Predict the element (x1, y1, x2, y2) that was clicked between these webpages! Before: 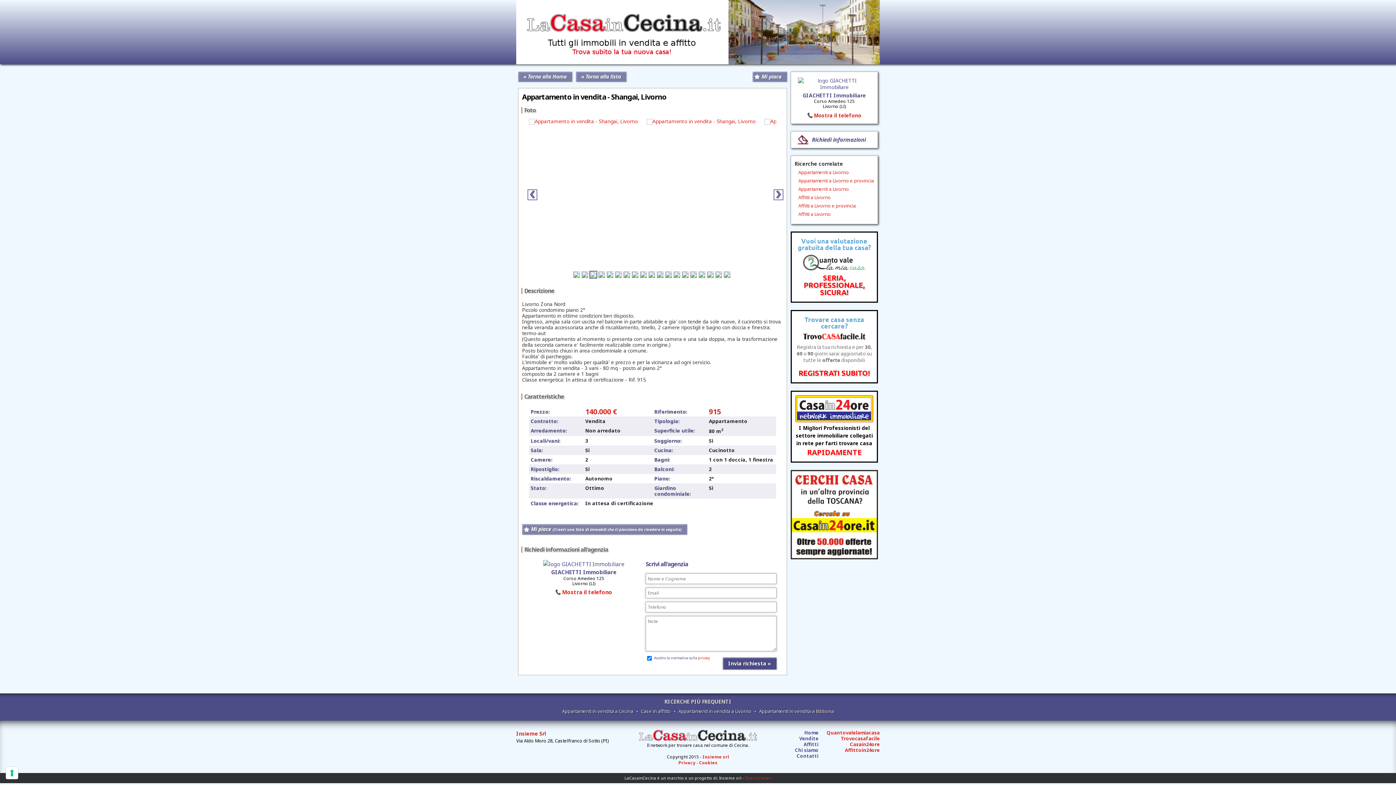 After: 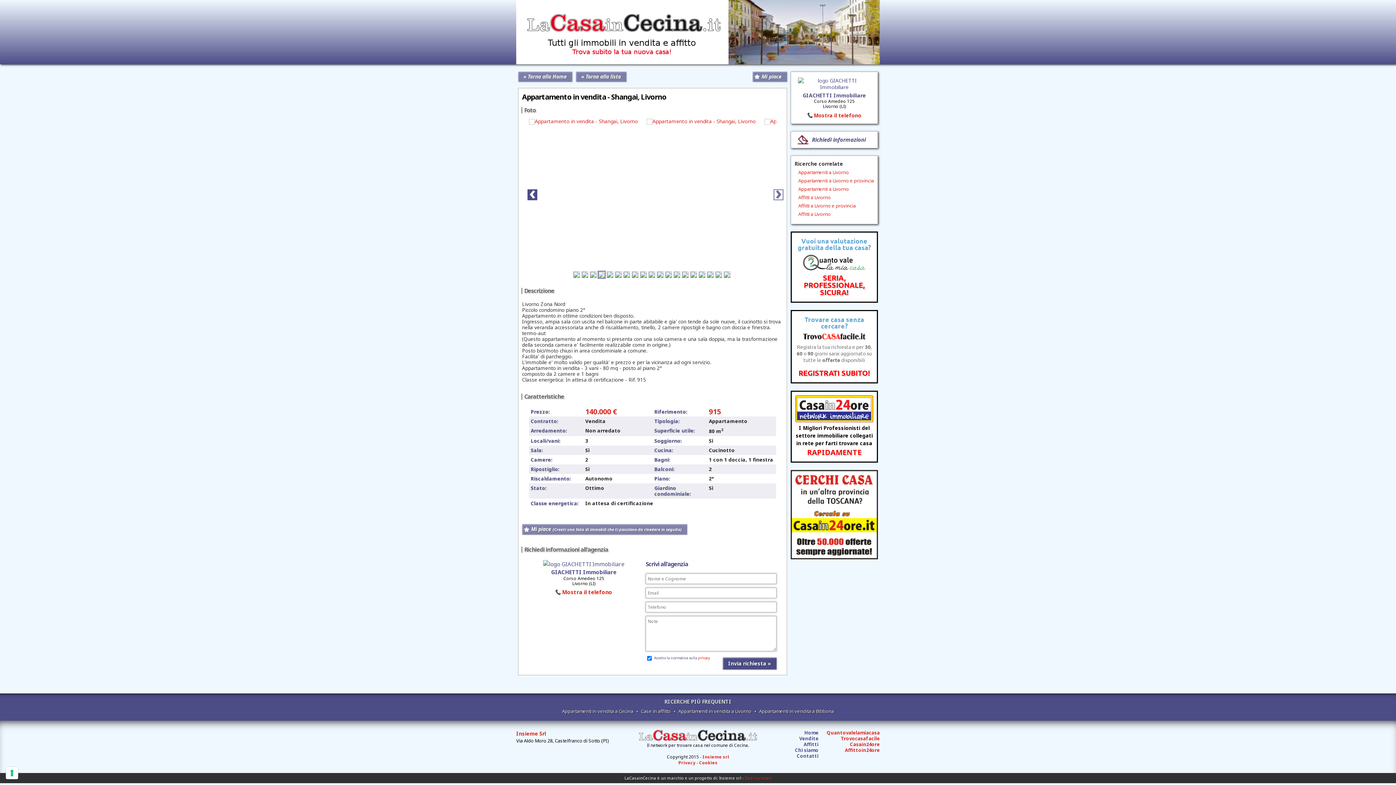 Action: bbox: (525, 122, 539, 267) label: ‹